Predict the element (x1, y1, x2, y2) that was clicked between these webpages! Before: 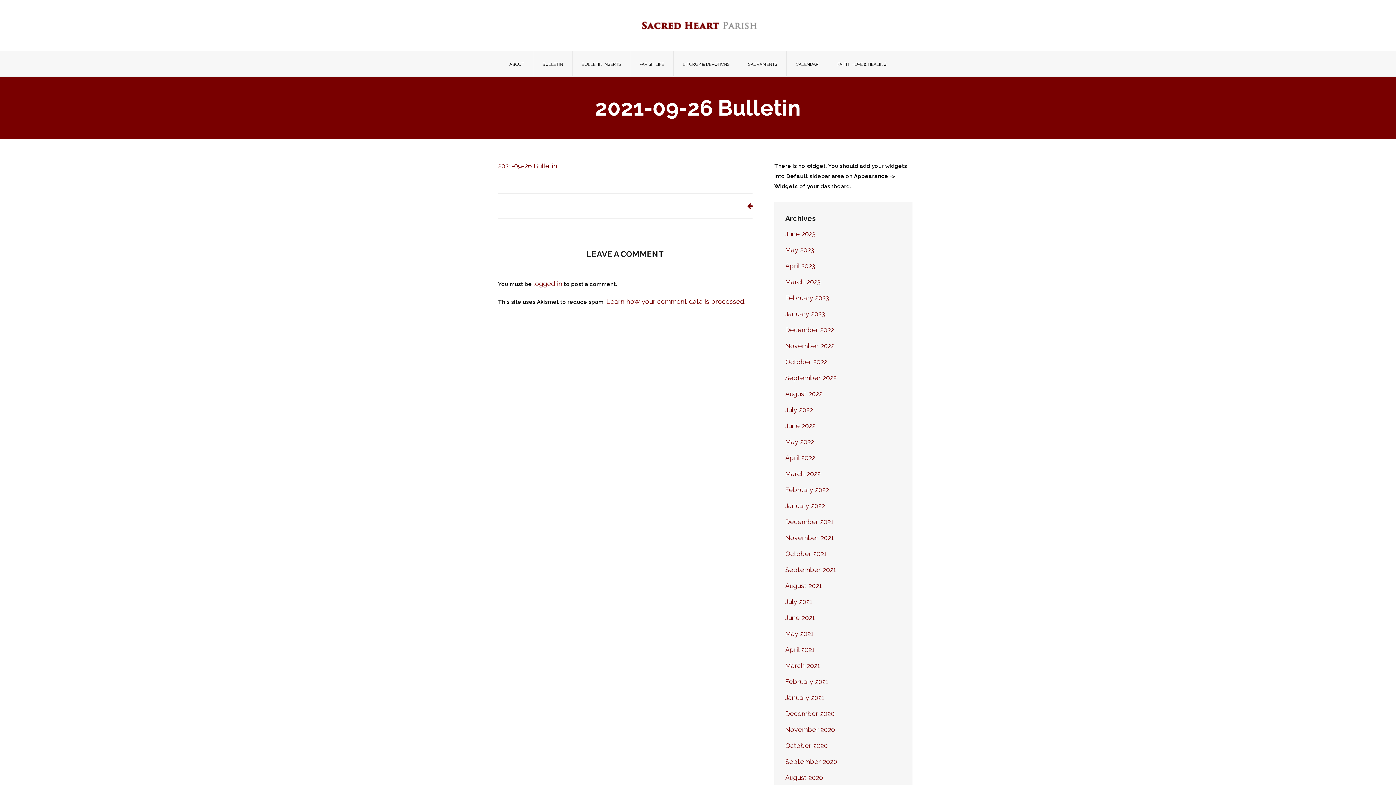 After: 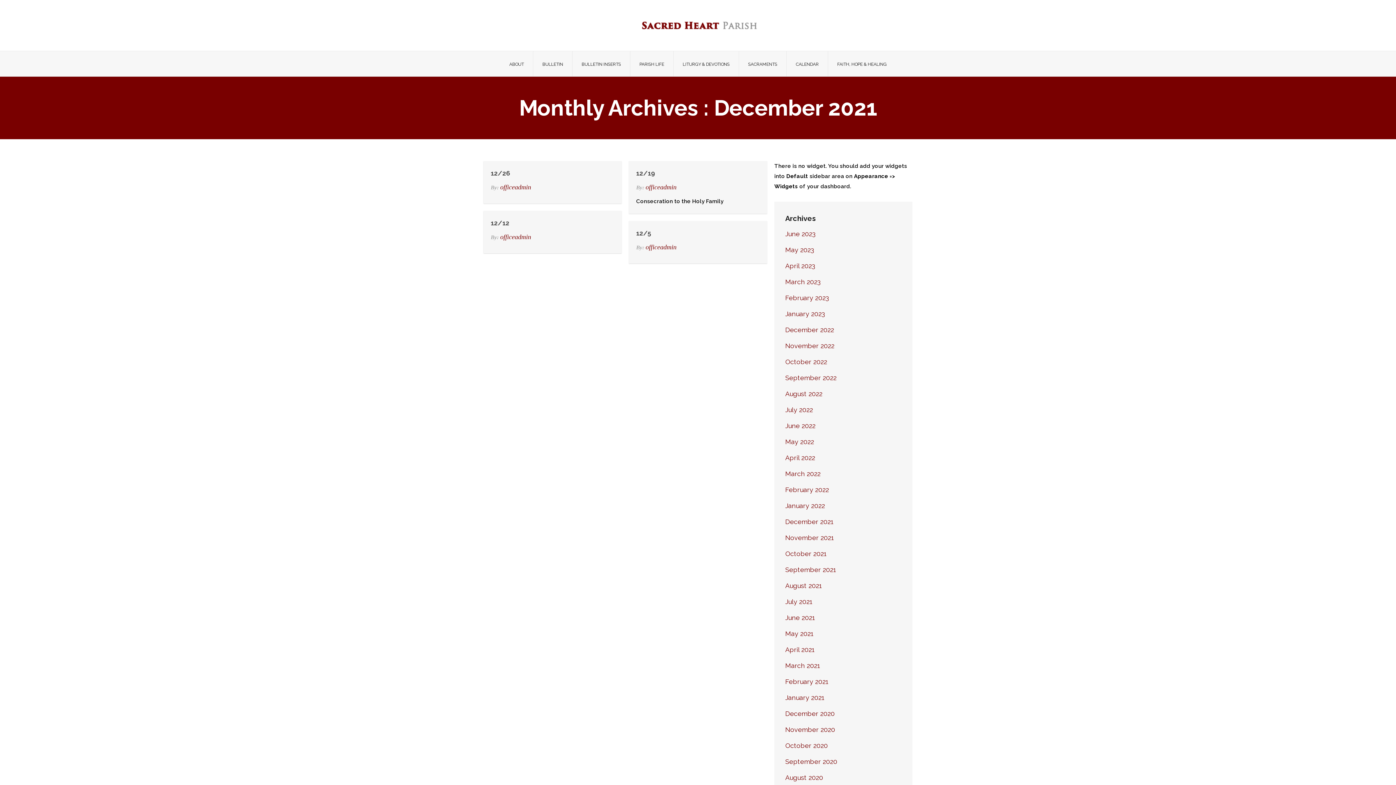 Action: label: December 2021 bbox: (785, 518, 833, 525)